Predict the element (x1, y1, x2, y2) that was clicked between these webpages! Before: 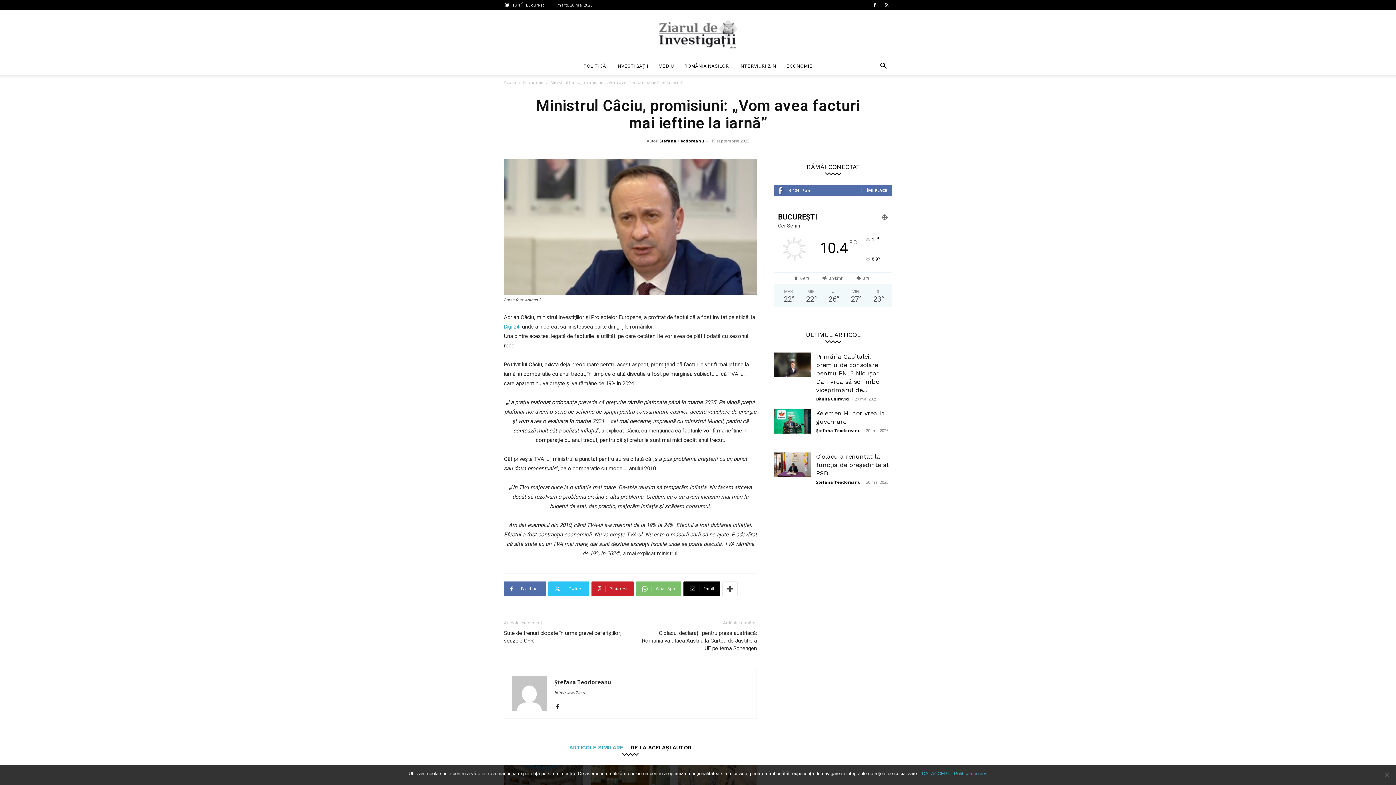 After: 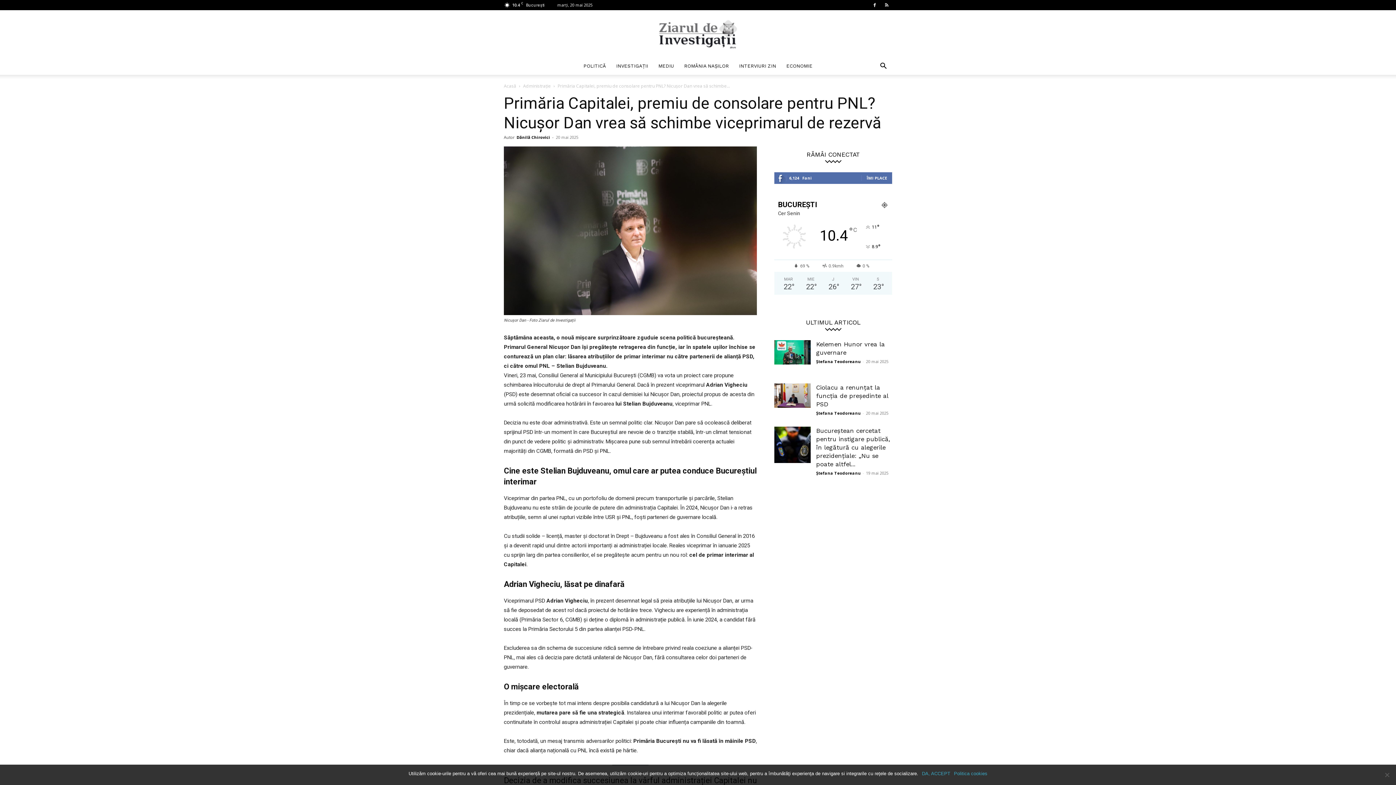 Action: label: Primăria Capitalei, premiu de consolare pentru PNL? Nicușor Dan vrea să schimbe viceprimarul de... bbox: (816, 353, 879, 393)